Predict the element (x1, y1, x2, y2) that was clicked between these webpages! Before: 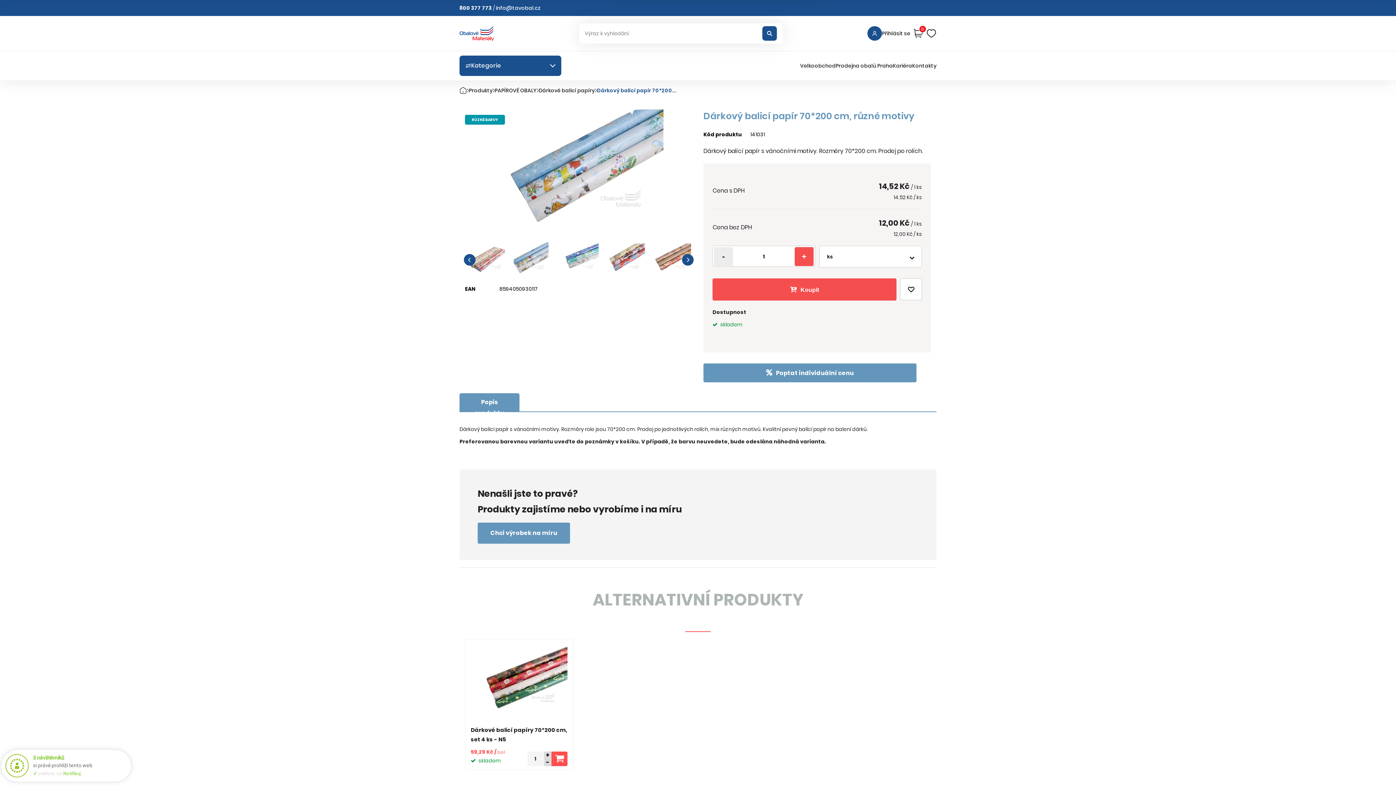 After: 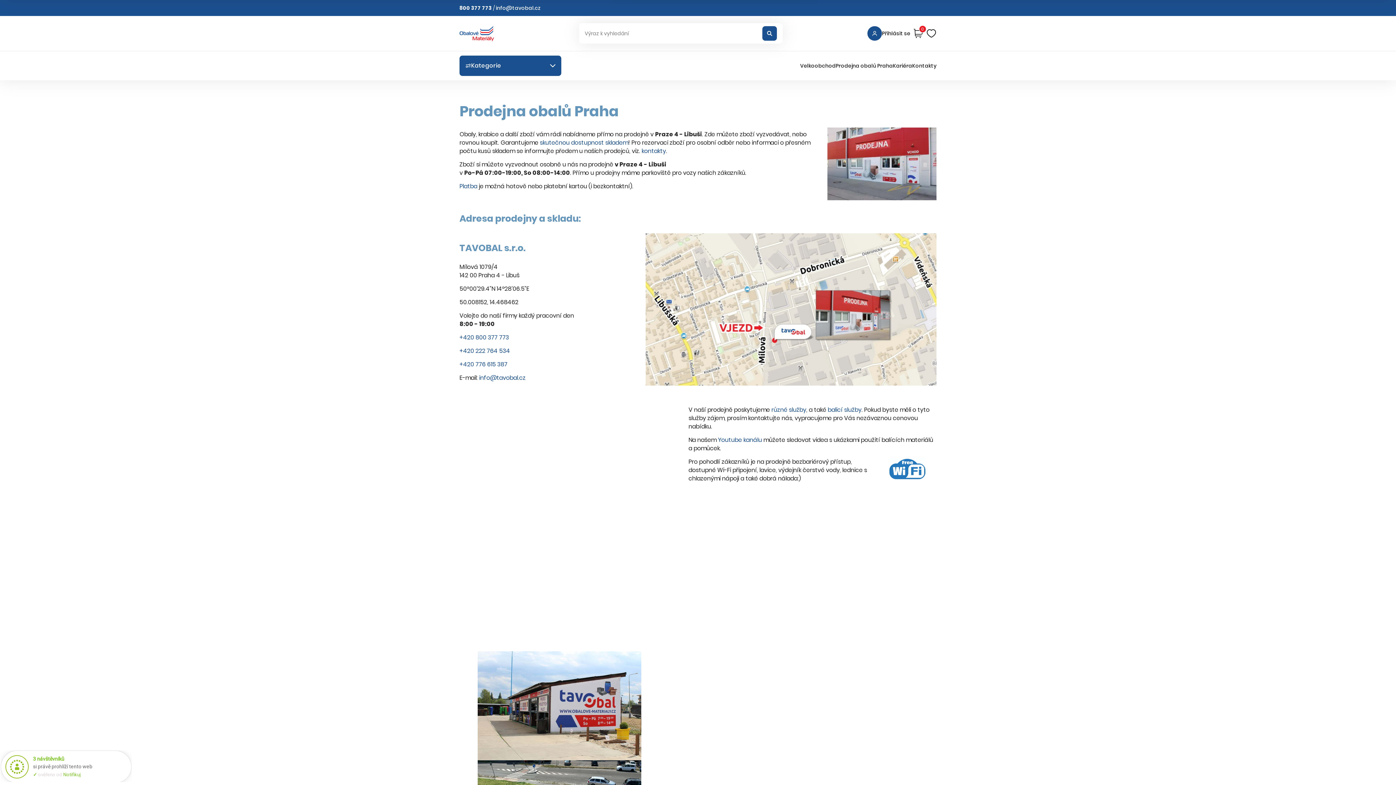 Action: label: Prodejna obalů Praha bbox: (836, 61, 893, 70)